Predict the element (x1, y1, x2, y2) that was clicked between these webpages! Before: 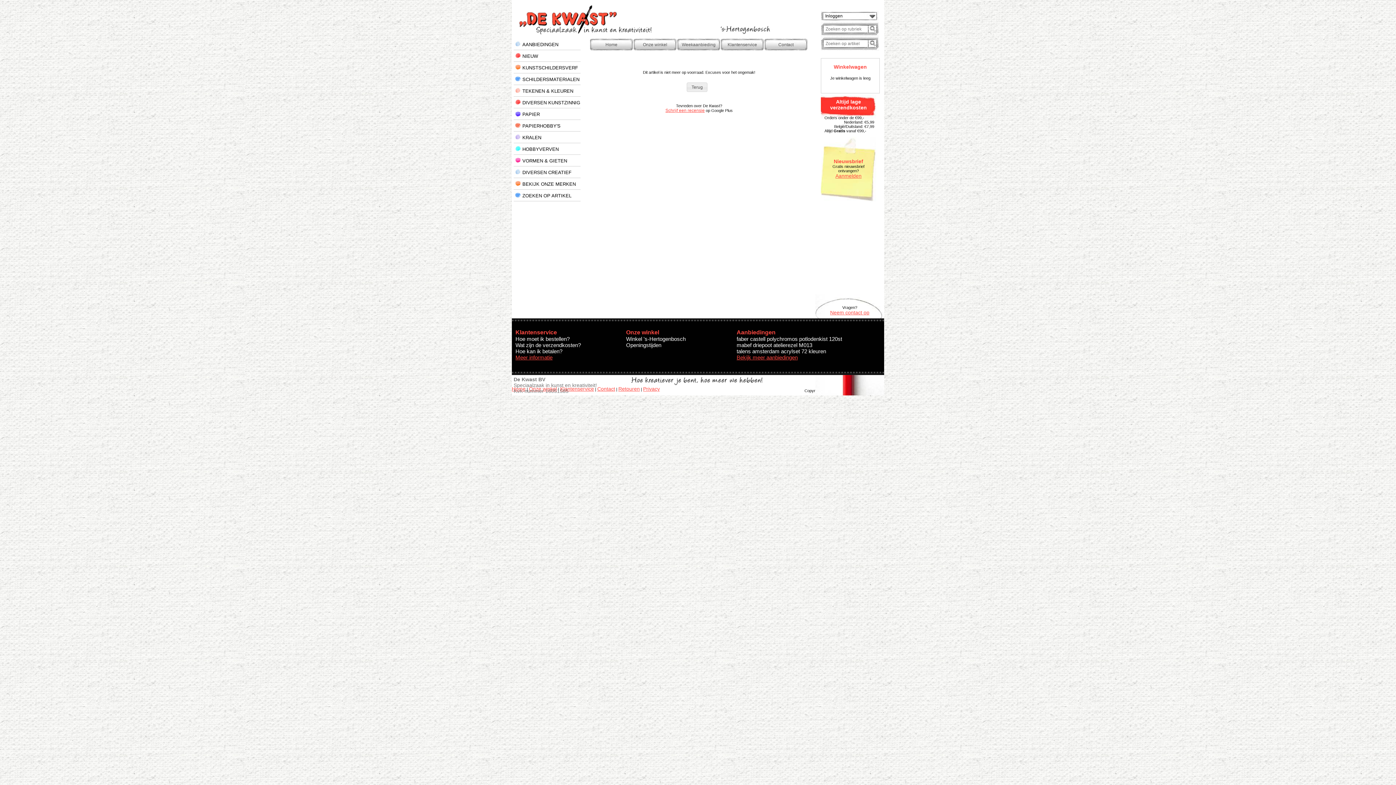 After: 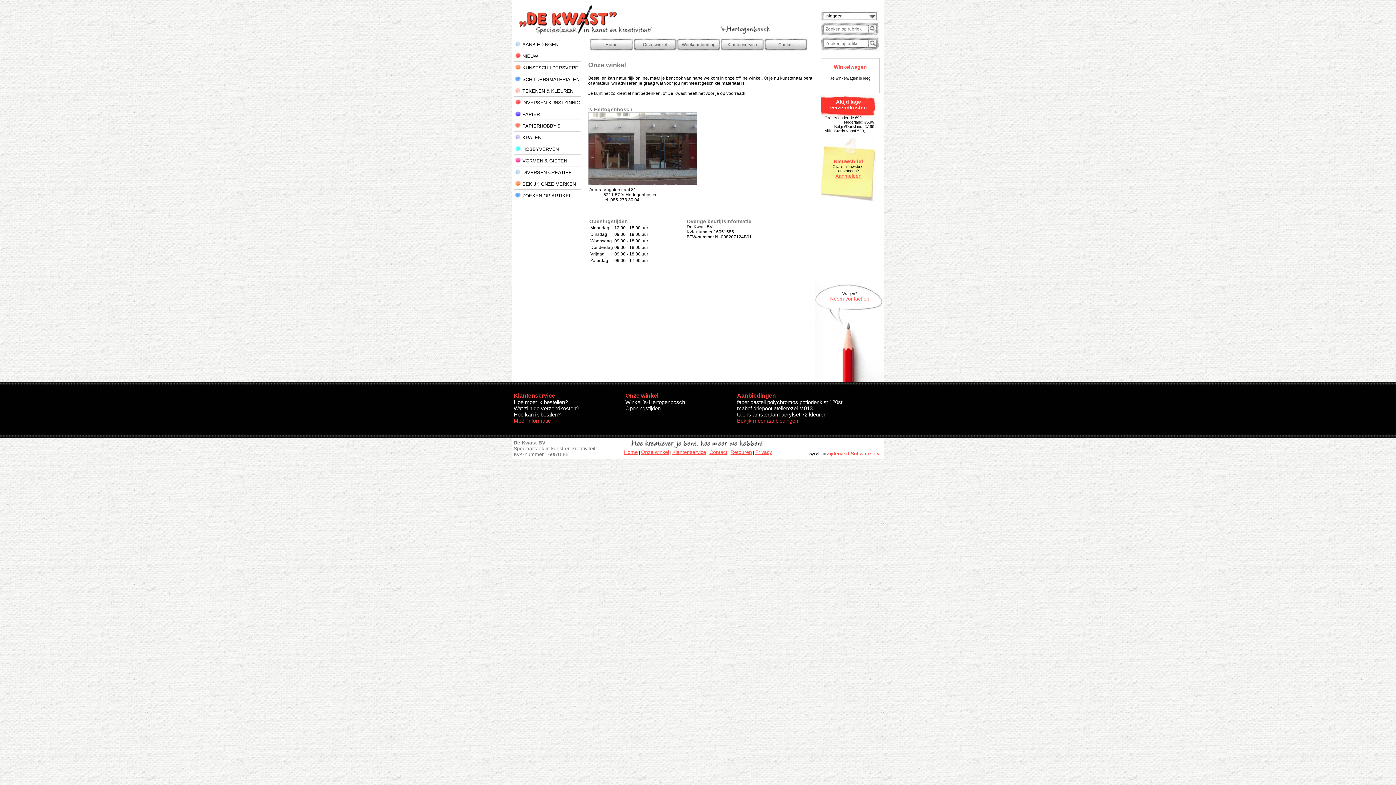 Action: bbox: (633, 38, 676, 50) label: Onze winkel